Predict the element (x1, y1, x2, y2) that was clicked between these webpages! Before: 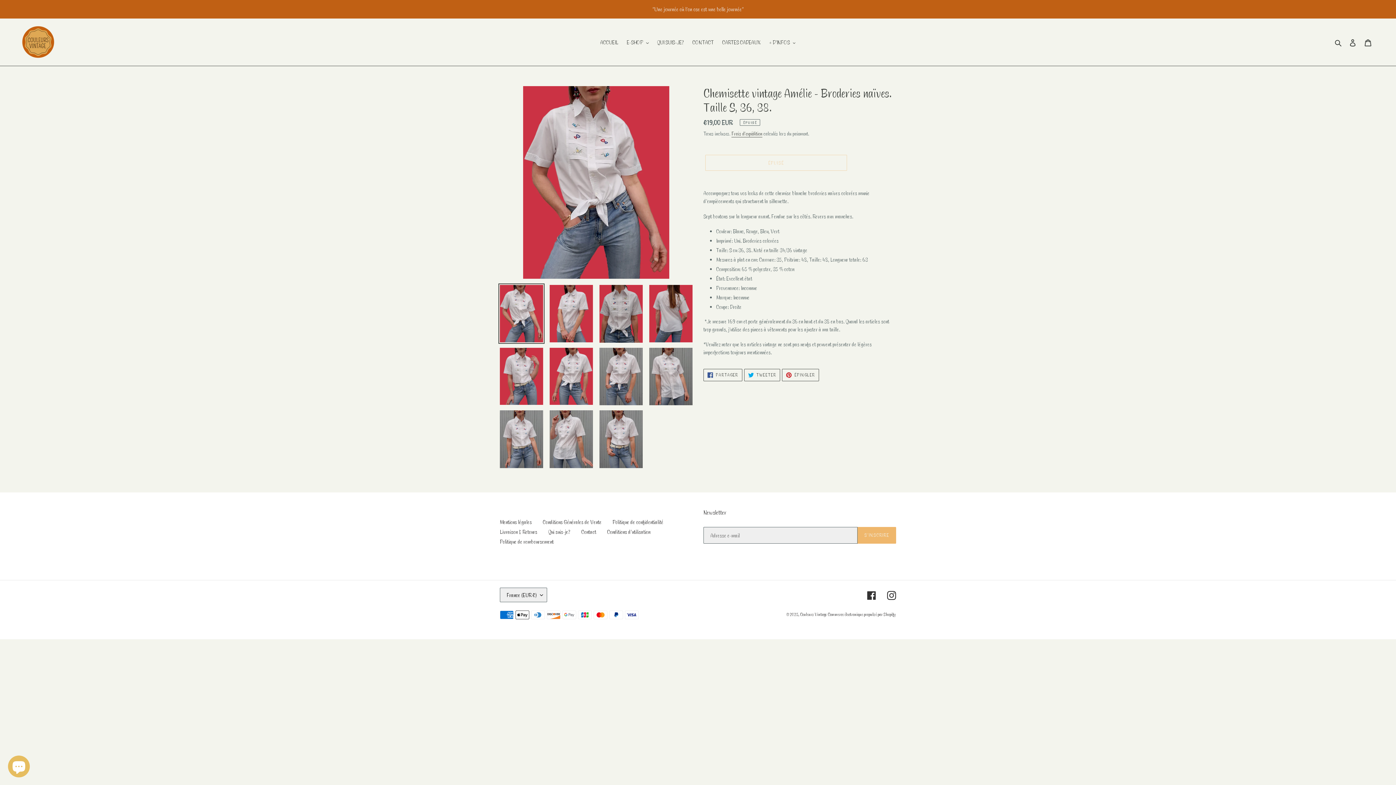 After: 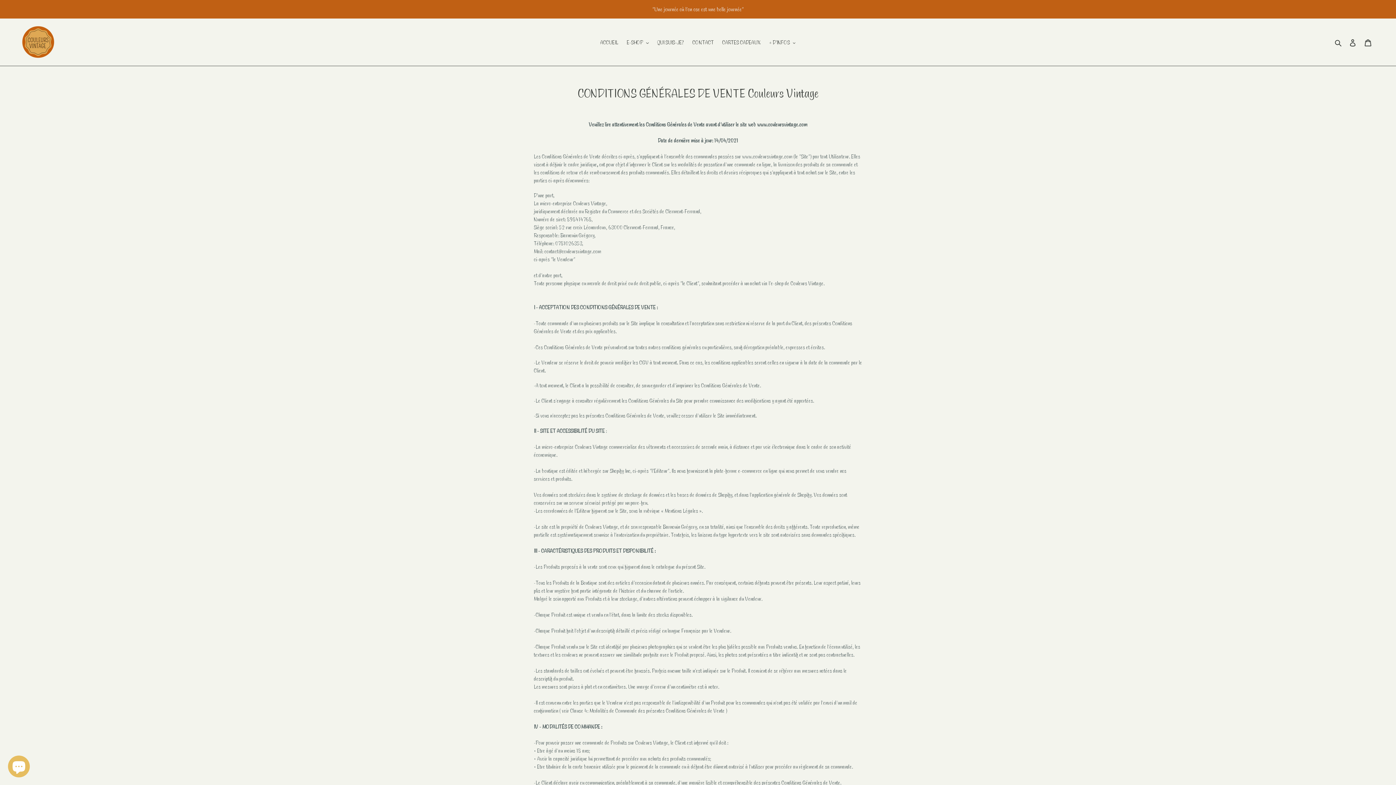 Action: bbox: (542, 518, 601, 525) label: Conditions Générales de Vente